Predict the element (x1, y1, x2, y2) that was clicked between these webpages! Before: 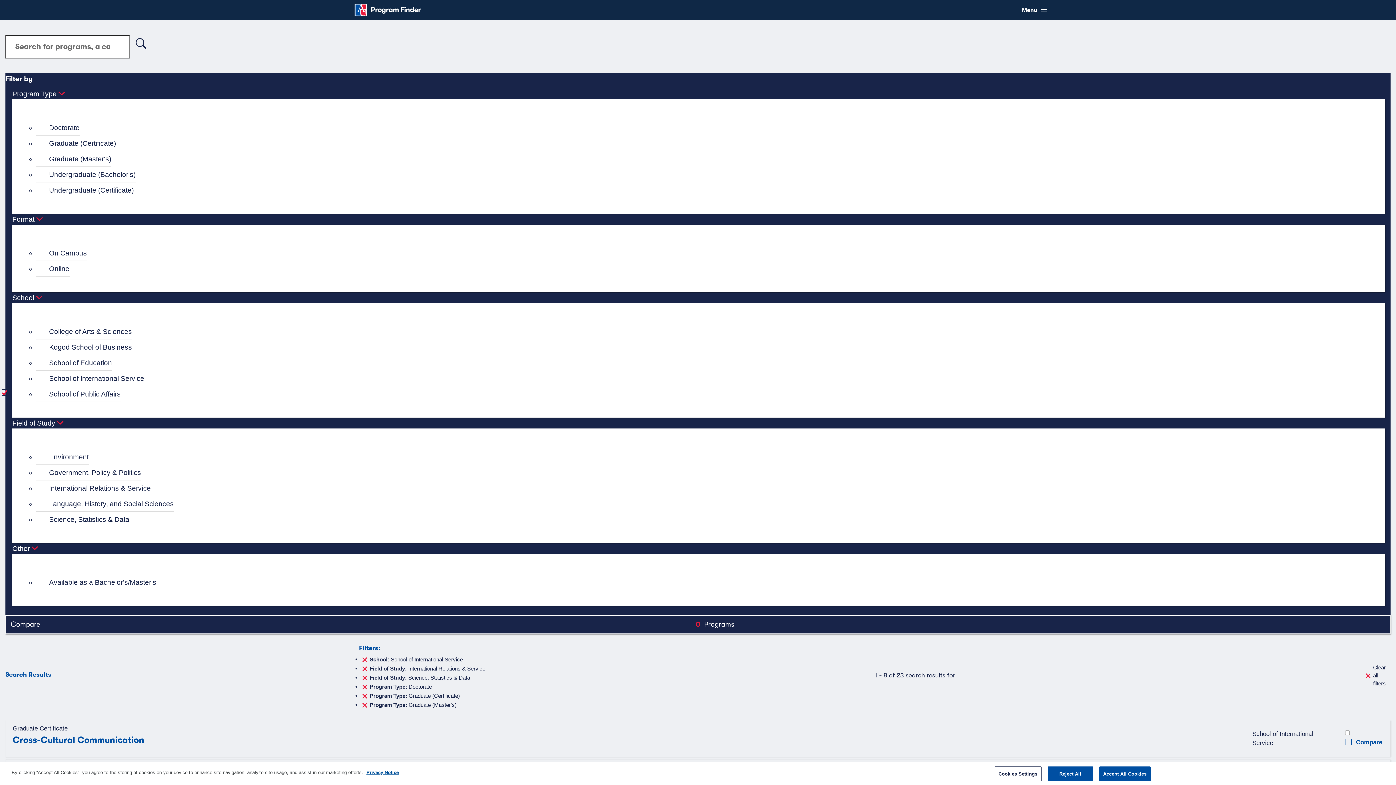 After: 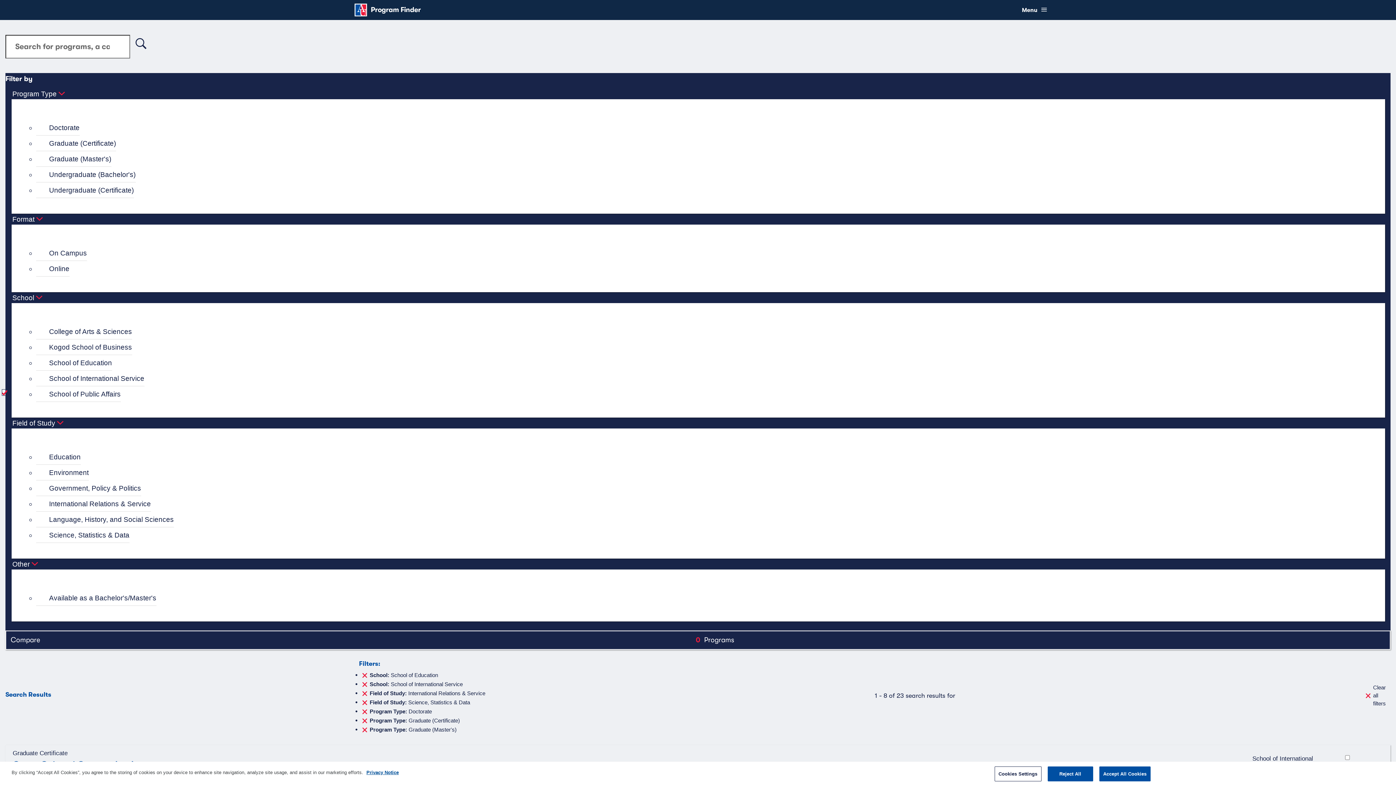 Action: bbox: (36, 355, 112, 370) label: School of Education